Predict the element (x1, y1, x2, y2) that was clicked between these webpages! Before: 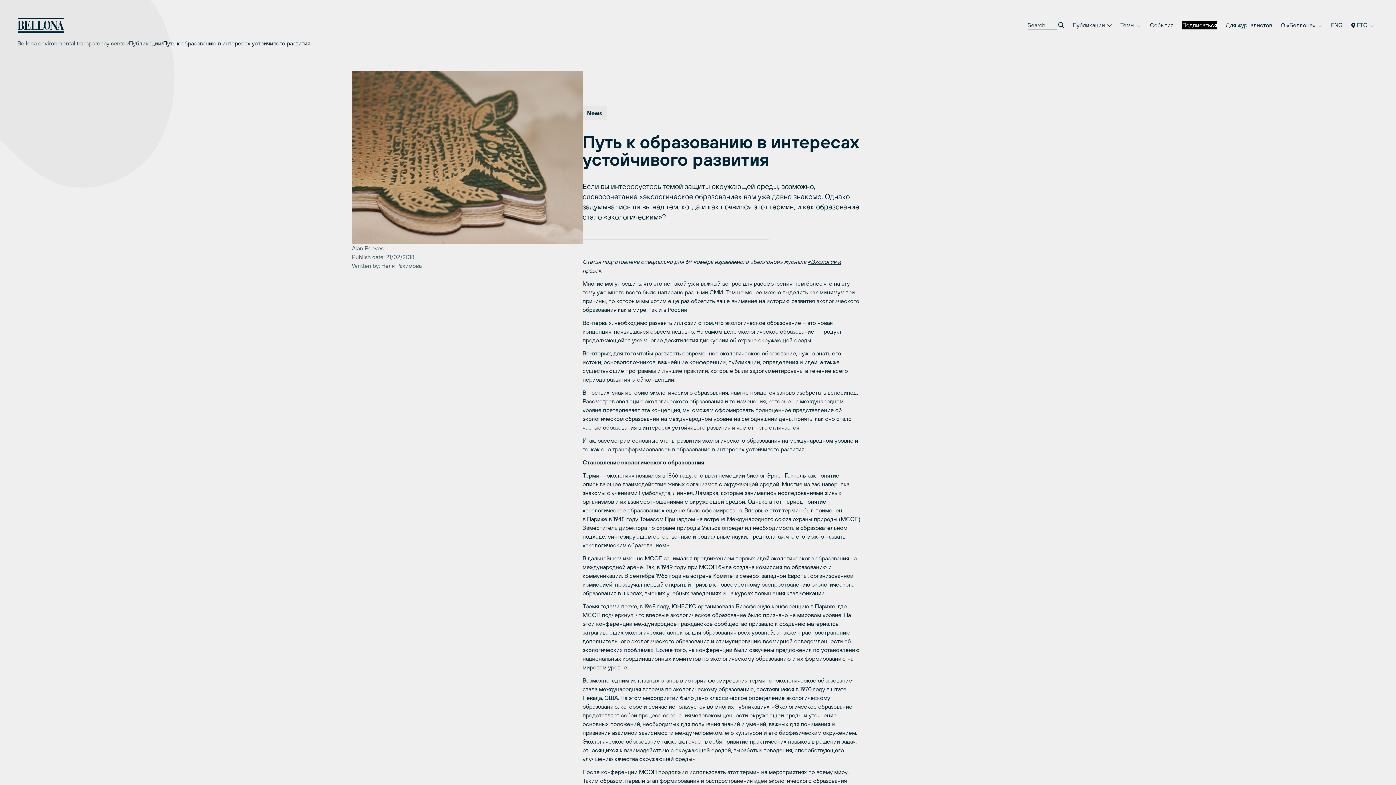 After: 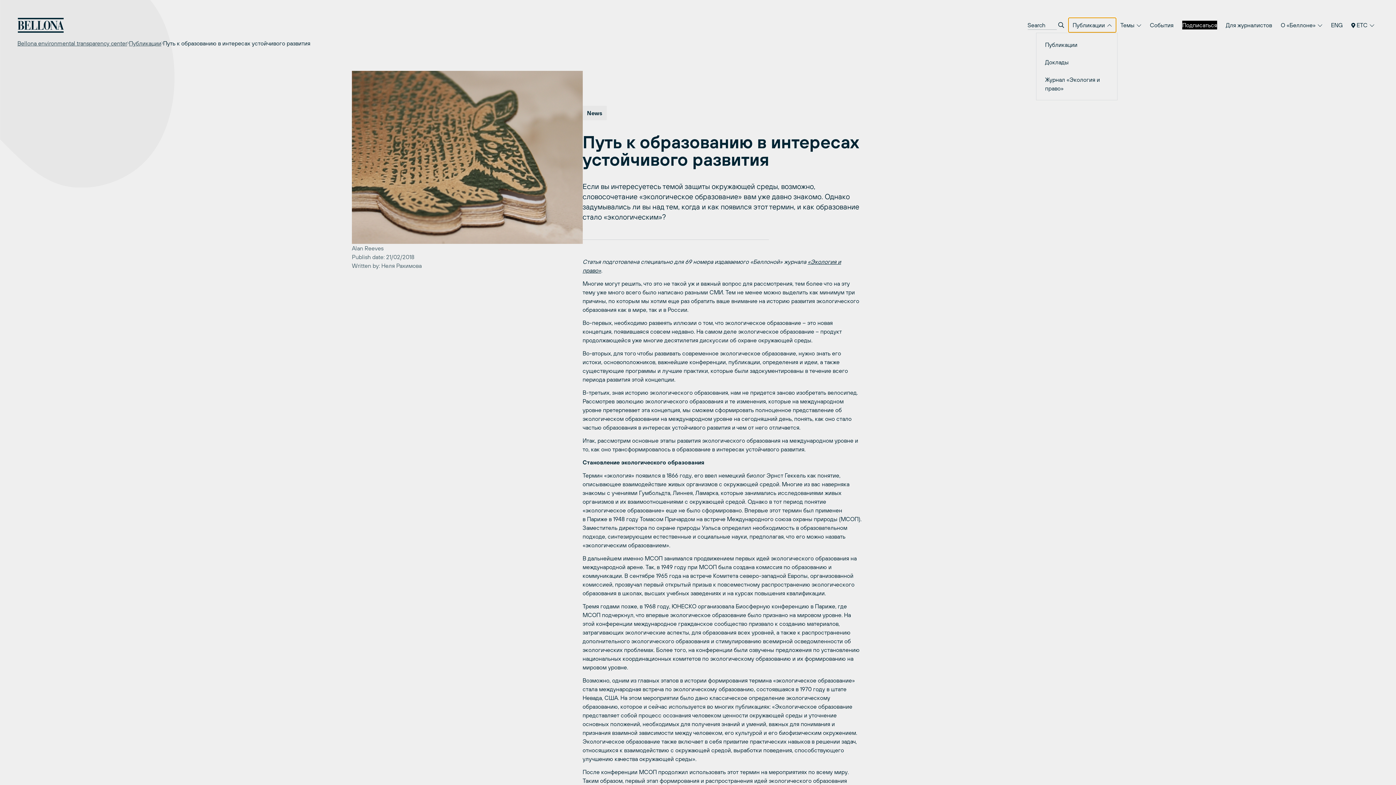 Action: label: Публикации  bbox: (1068, 17, 1116, 32)